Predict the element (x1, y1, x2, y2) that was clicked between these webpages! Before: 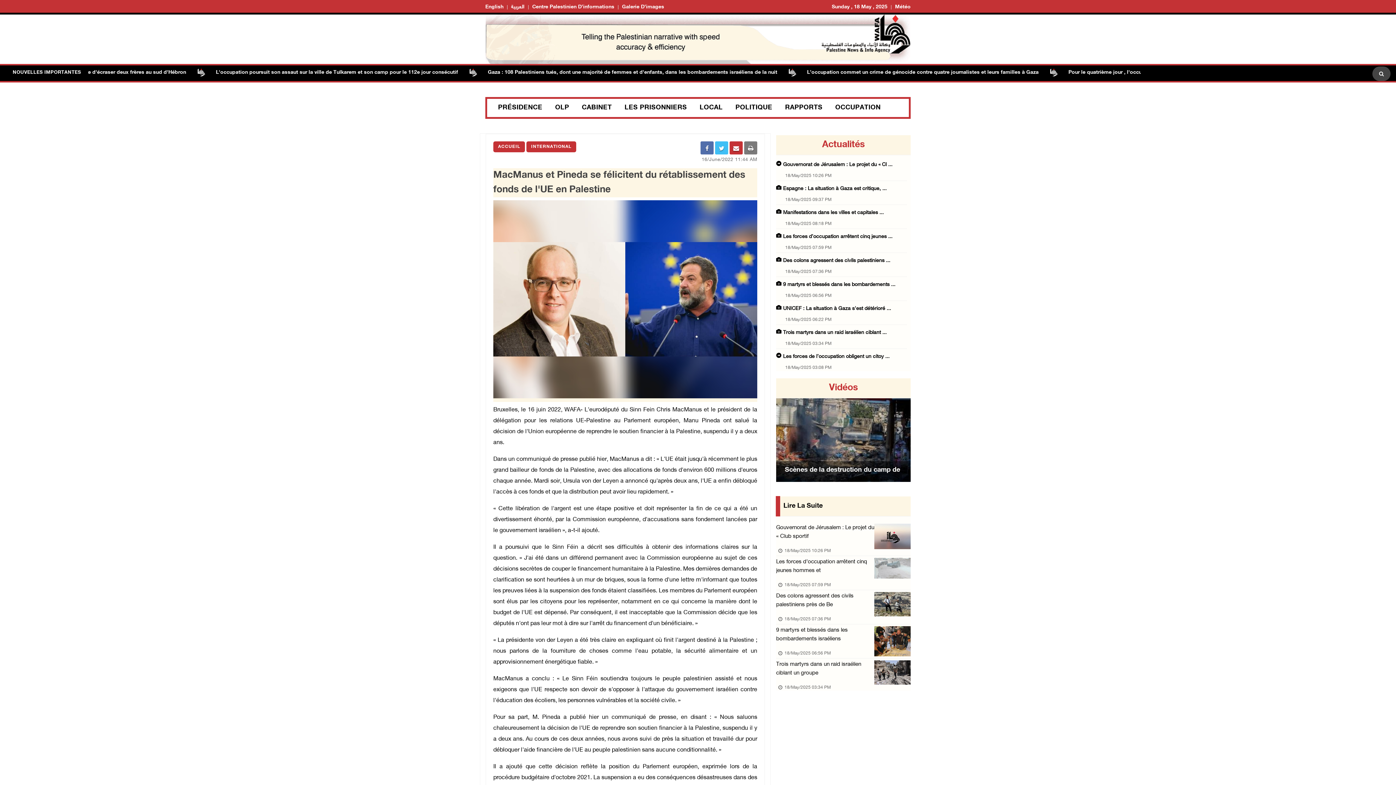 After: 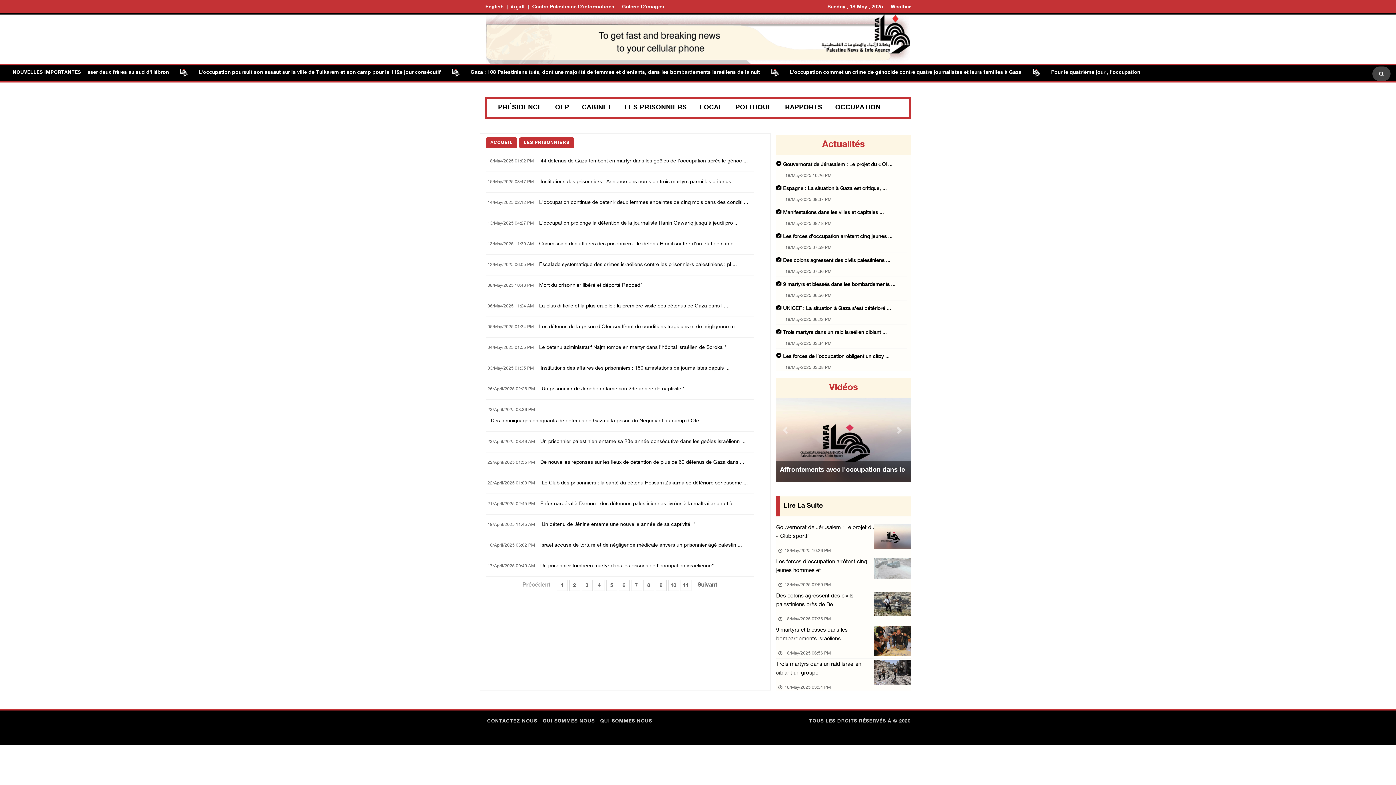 Action: bbox: (613, 99, 687, 117) label: LES PRISONNIERS